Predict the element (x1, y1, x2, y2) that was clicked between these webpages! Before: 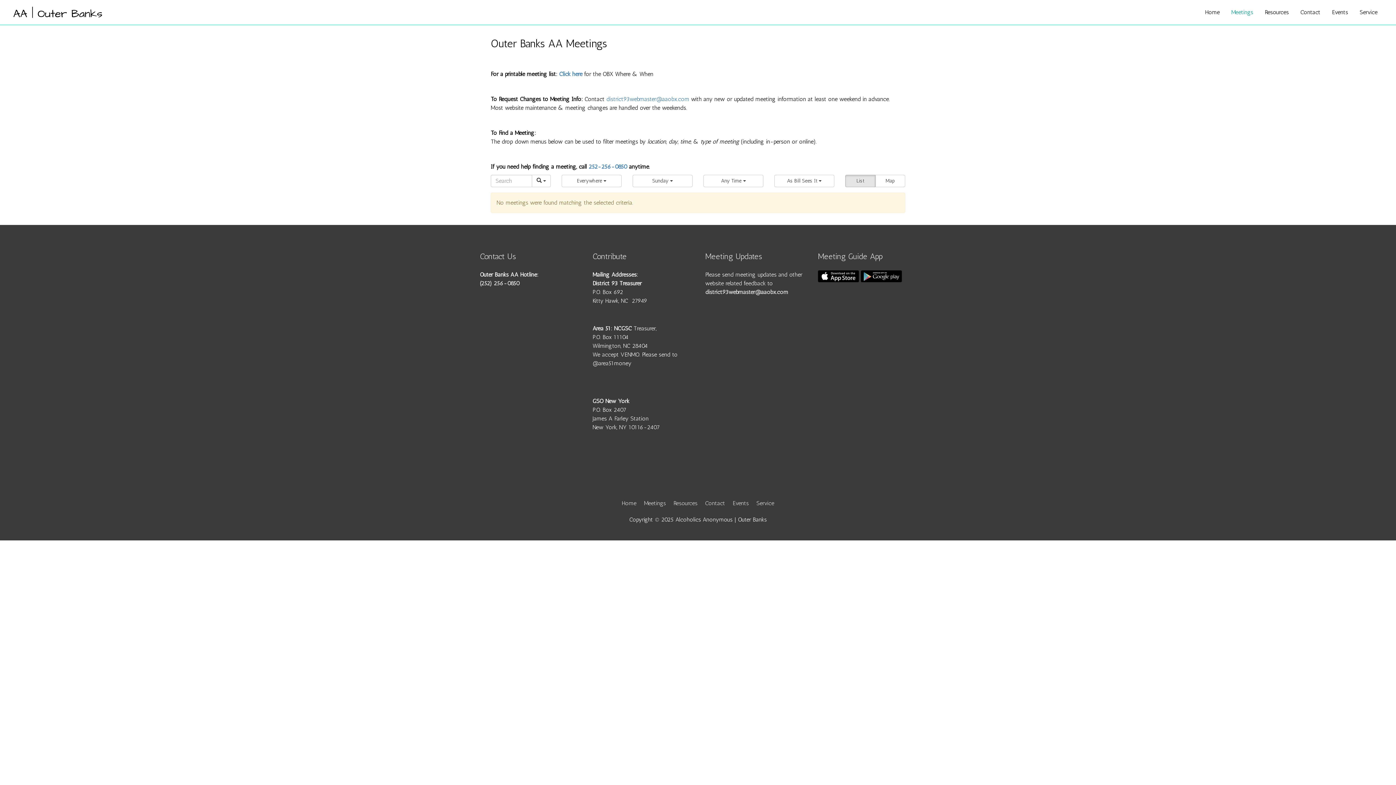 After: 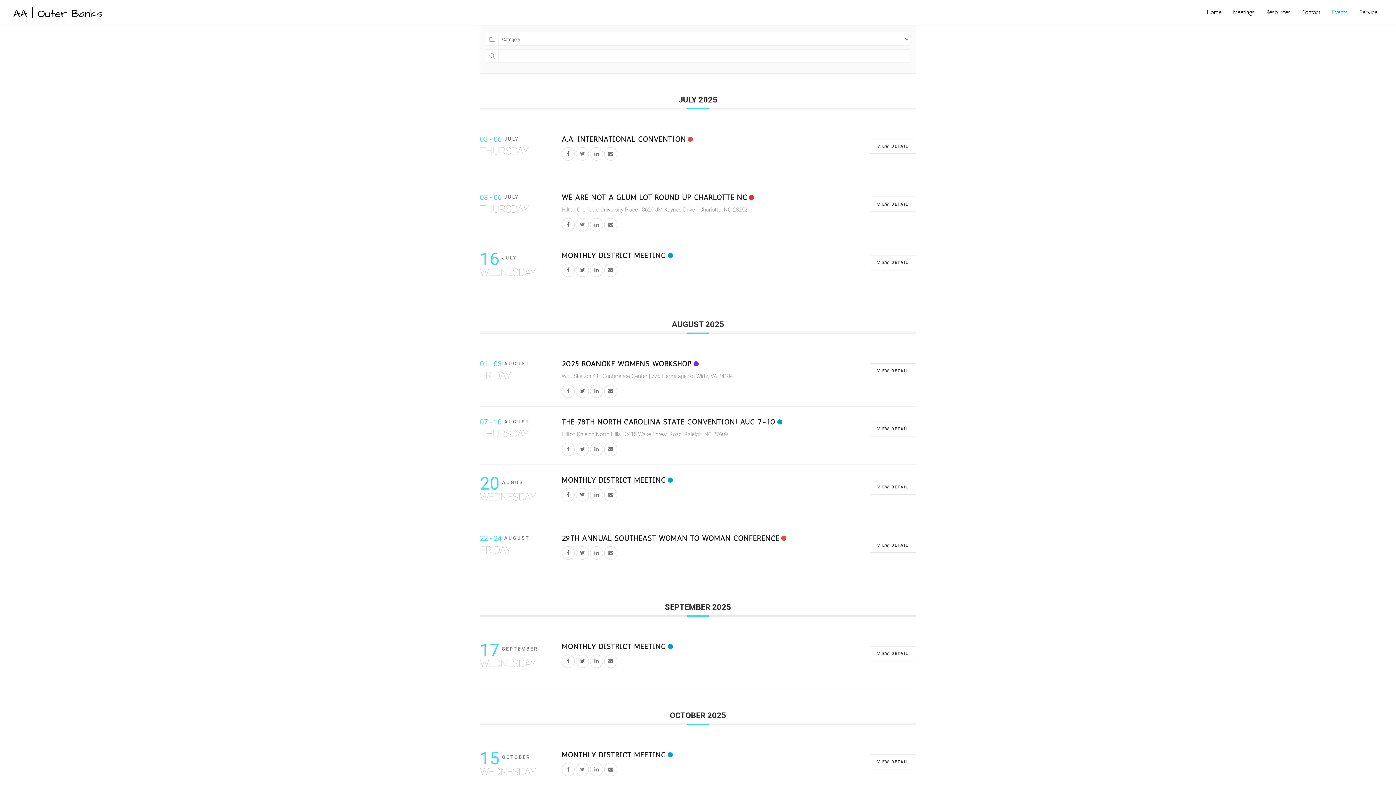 Action: bbox: (730, 499, 751, 506) label: Events